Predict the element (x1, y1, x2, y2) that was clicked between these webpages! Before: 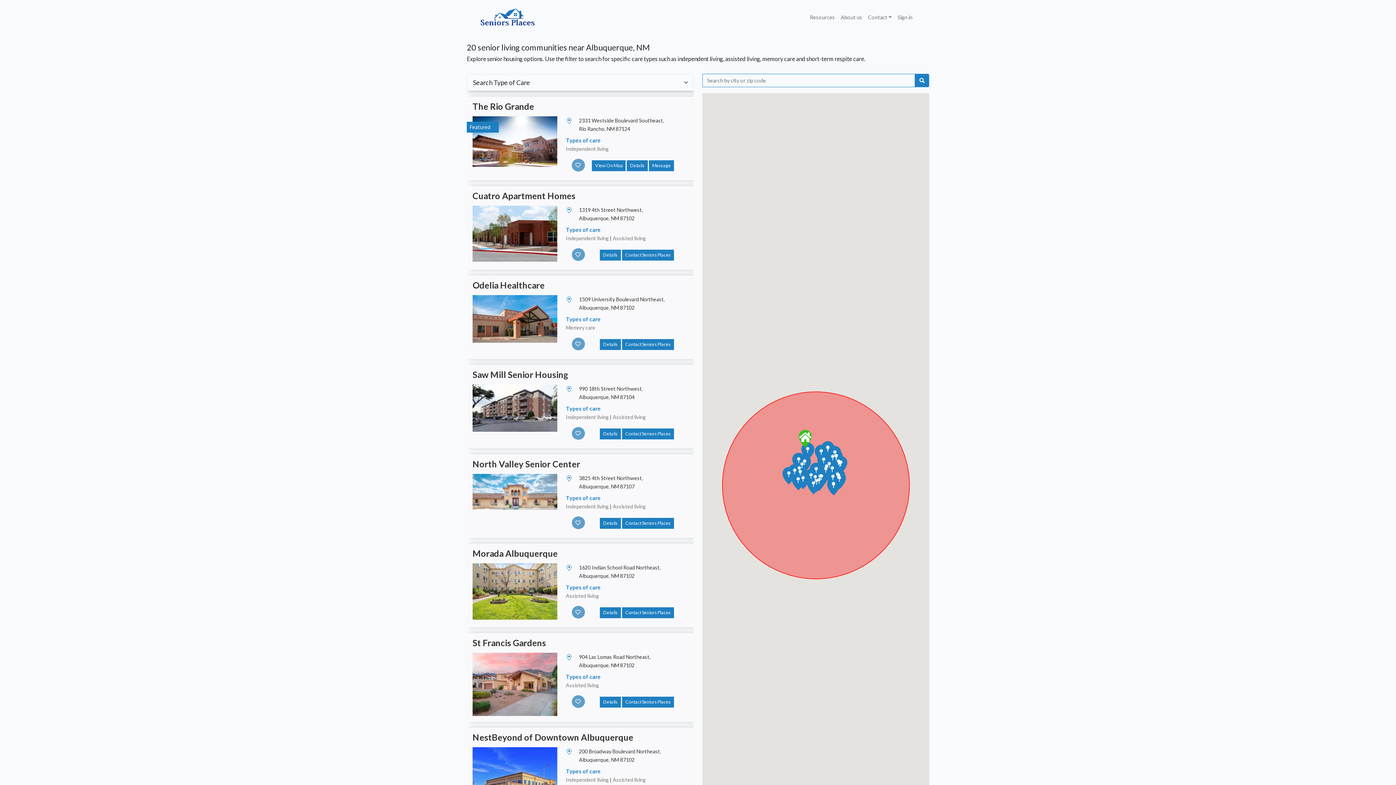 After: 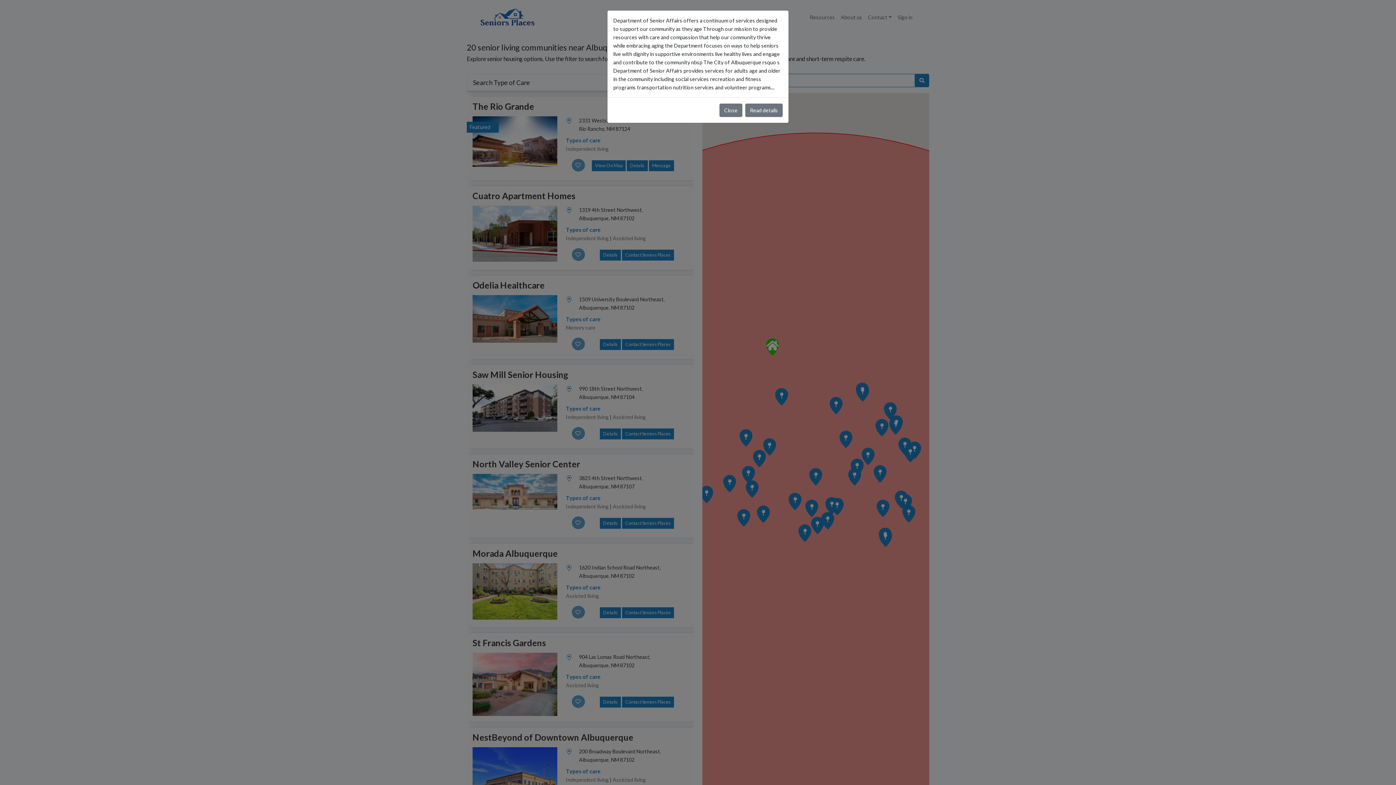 Action: bbox: (599, 518, 621, 529) label: Details